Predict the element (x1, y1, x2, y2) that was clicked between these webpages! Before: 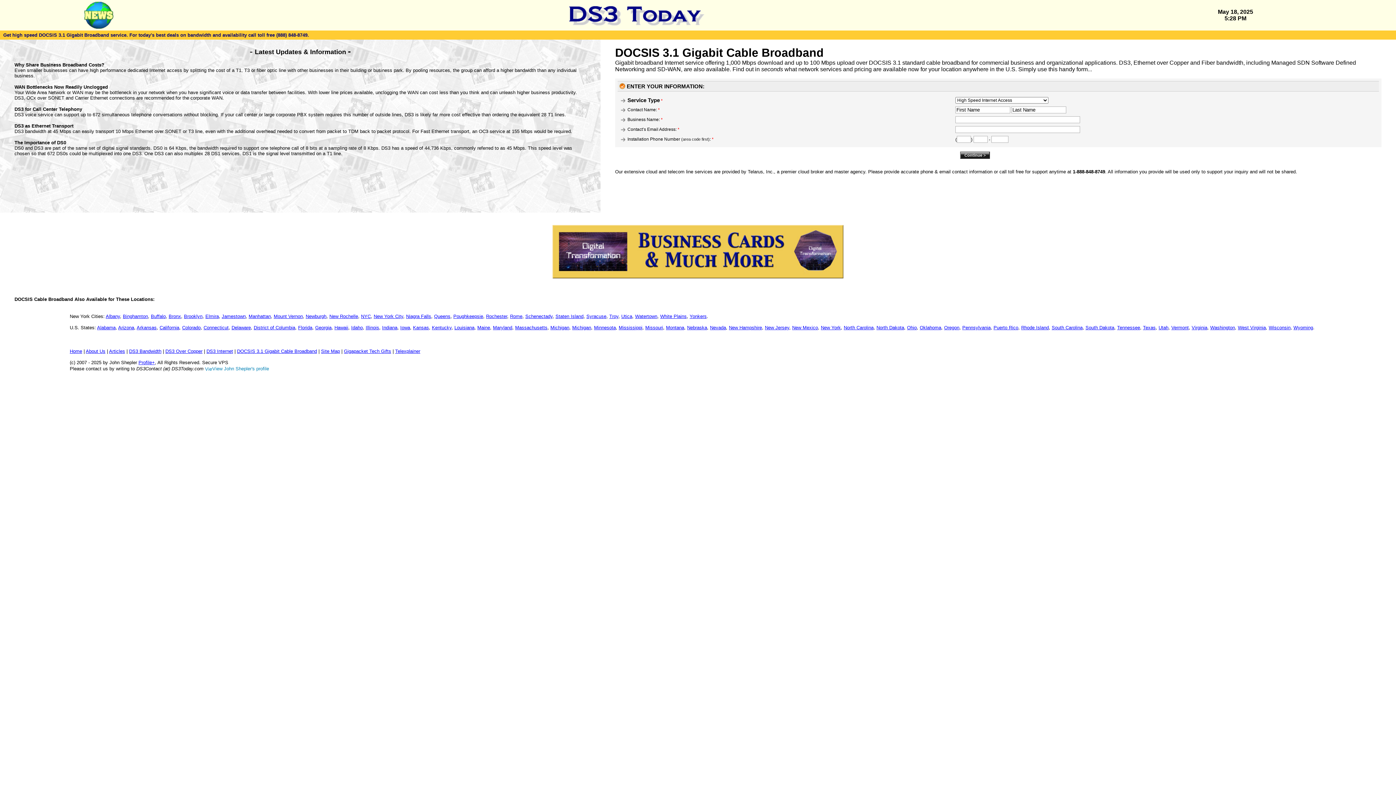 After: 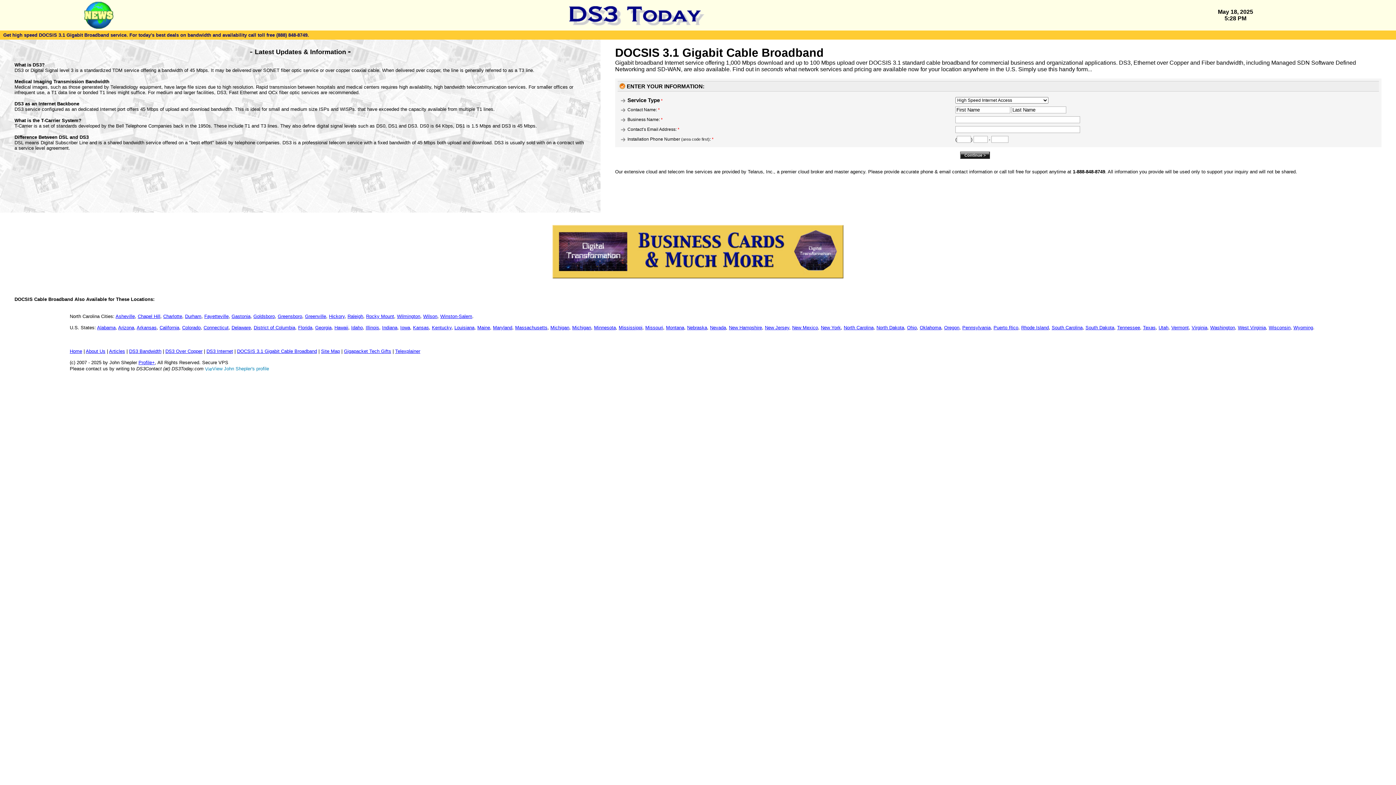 Action: label: North Carolina bbox: (844, 325, 873, 330)